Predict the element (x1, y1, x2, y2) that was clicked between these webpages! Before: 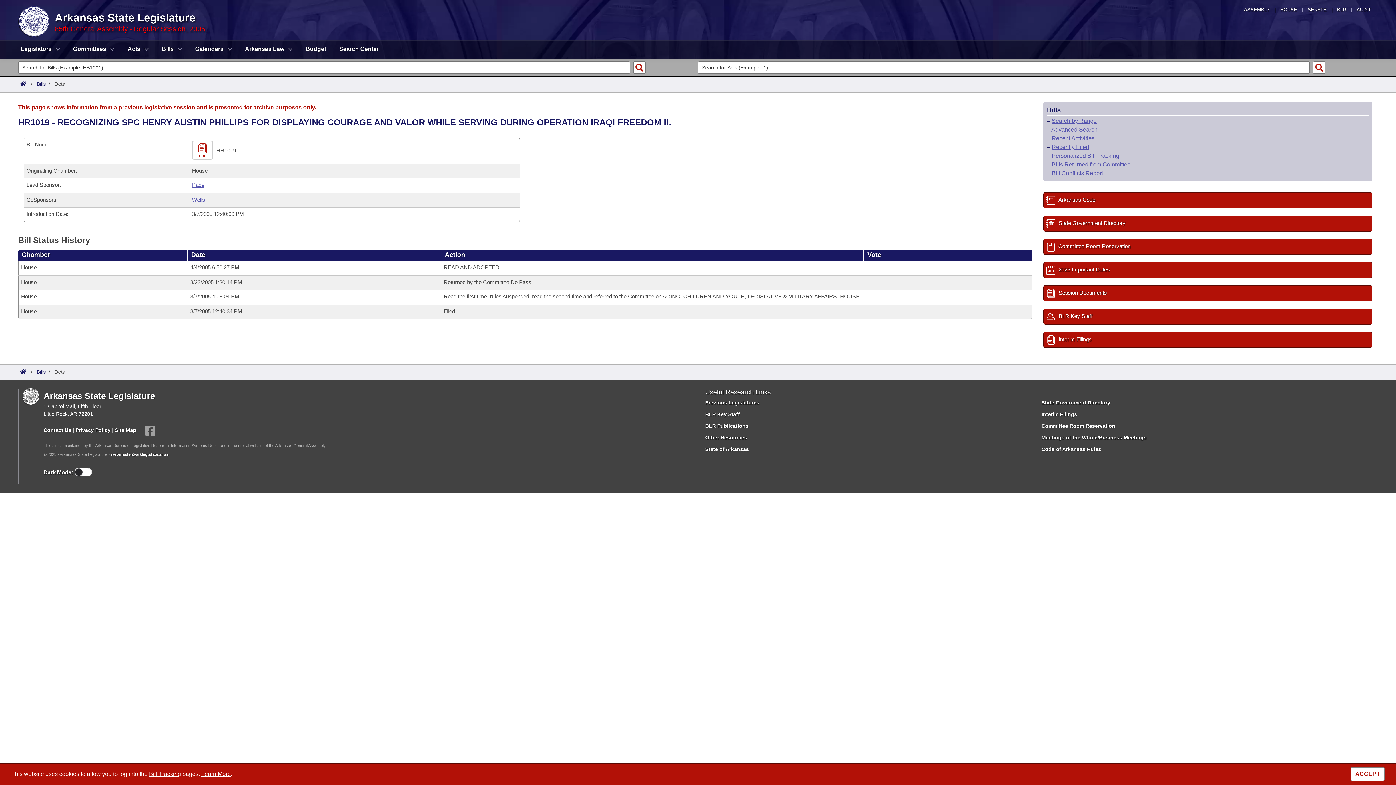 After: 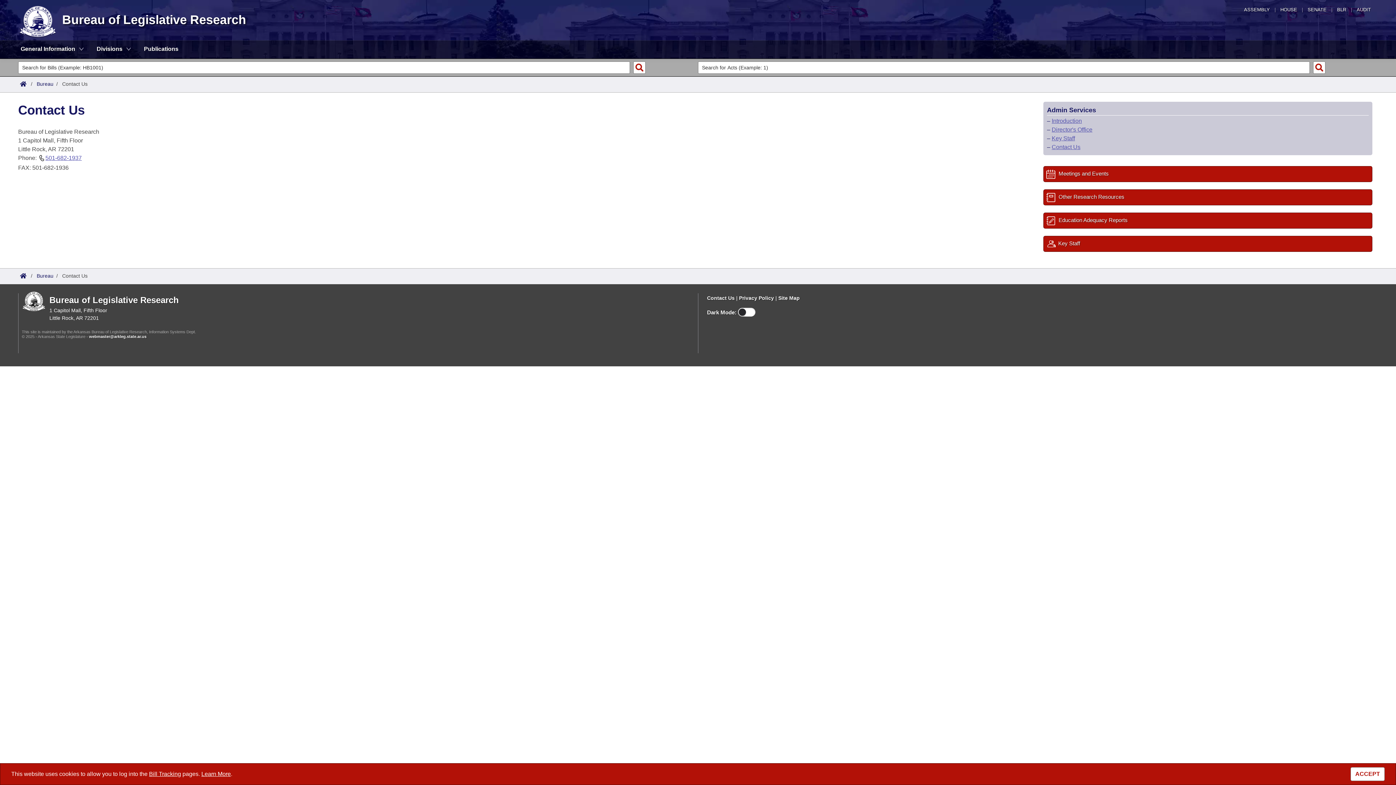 Action: label: Contact Us bbox: (43, 427, 71, 433)